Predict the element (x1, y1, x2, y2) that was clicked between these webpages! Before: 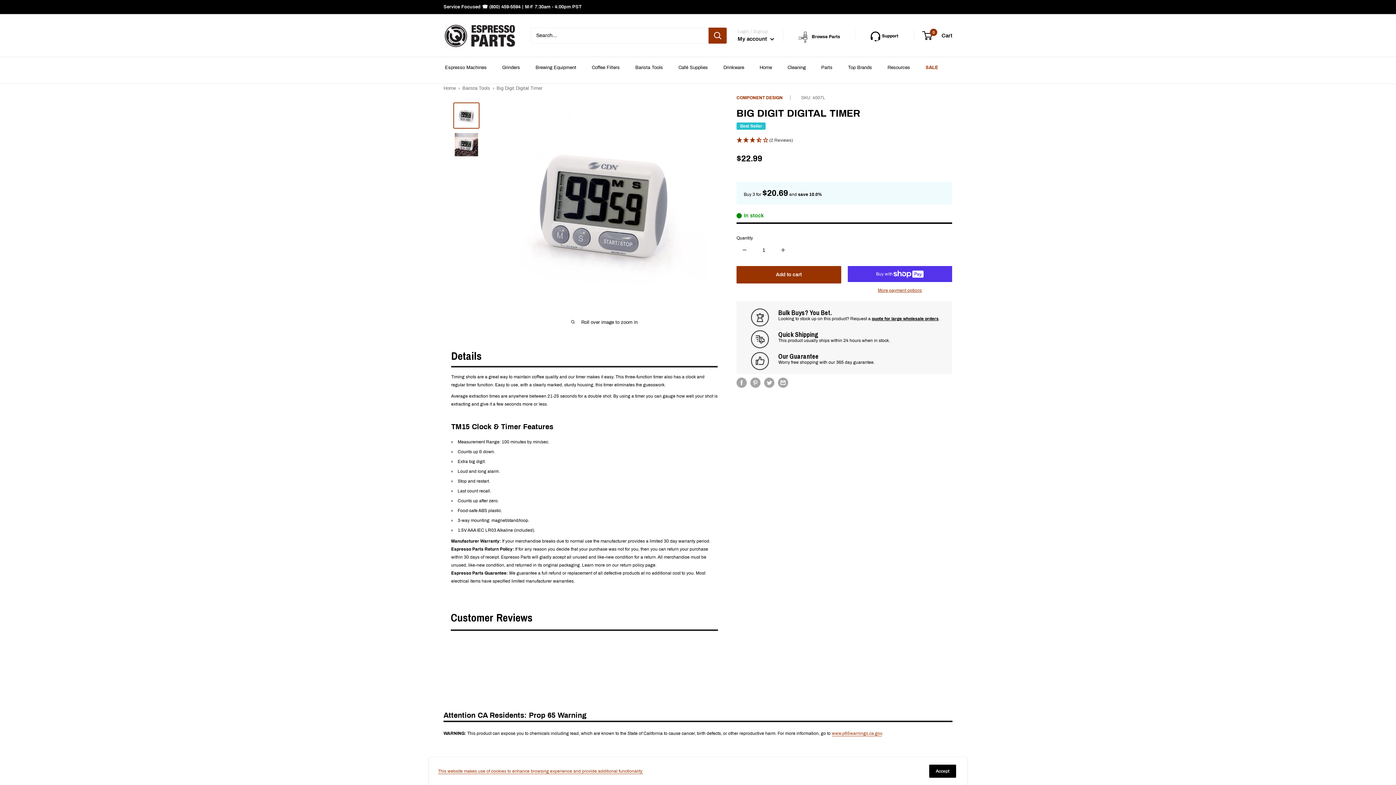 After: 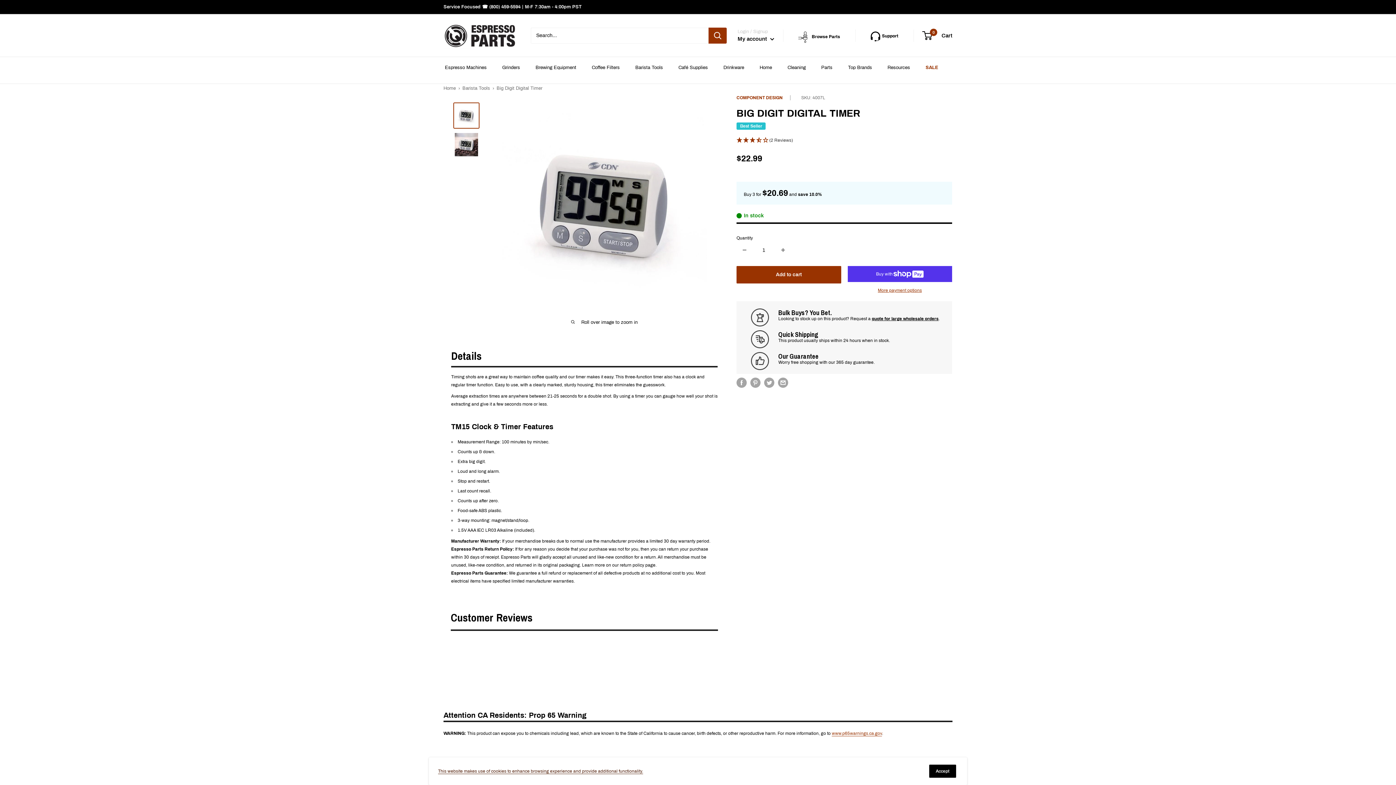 Action: bbox: (438, 768, 643, 774) label: This website makes use of cookies to enhance browsing experience and provide additional functionality.